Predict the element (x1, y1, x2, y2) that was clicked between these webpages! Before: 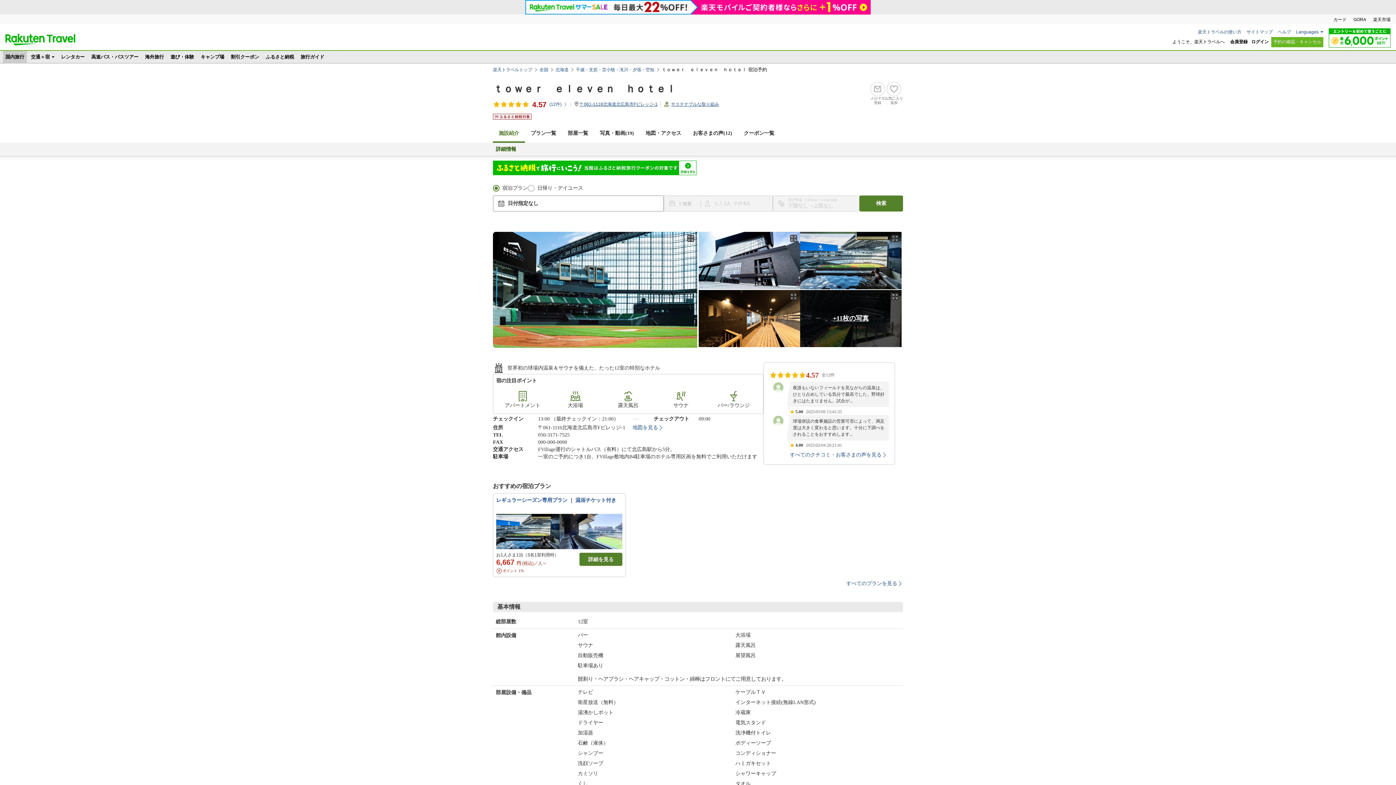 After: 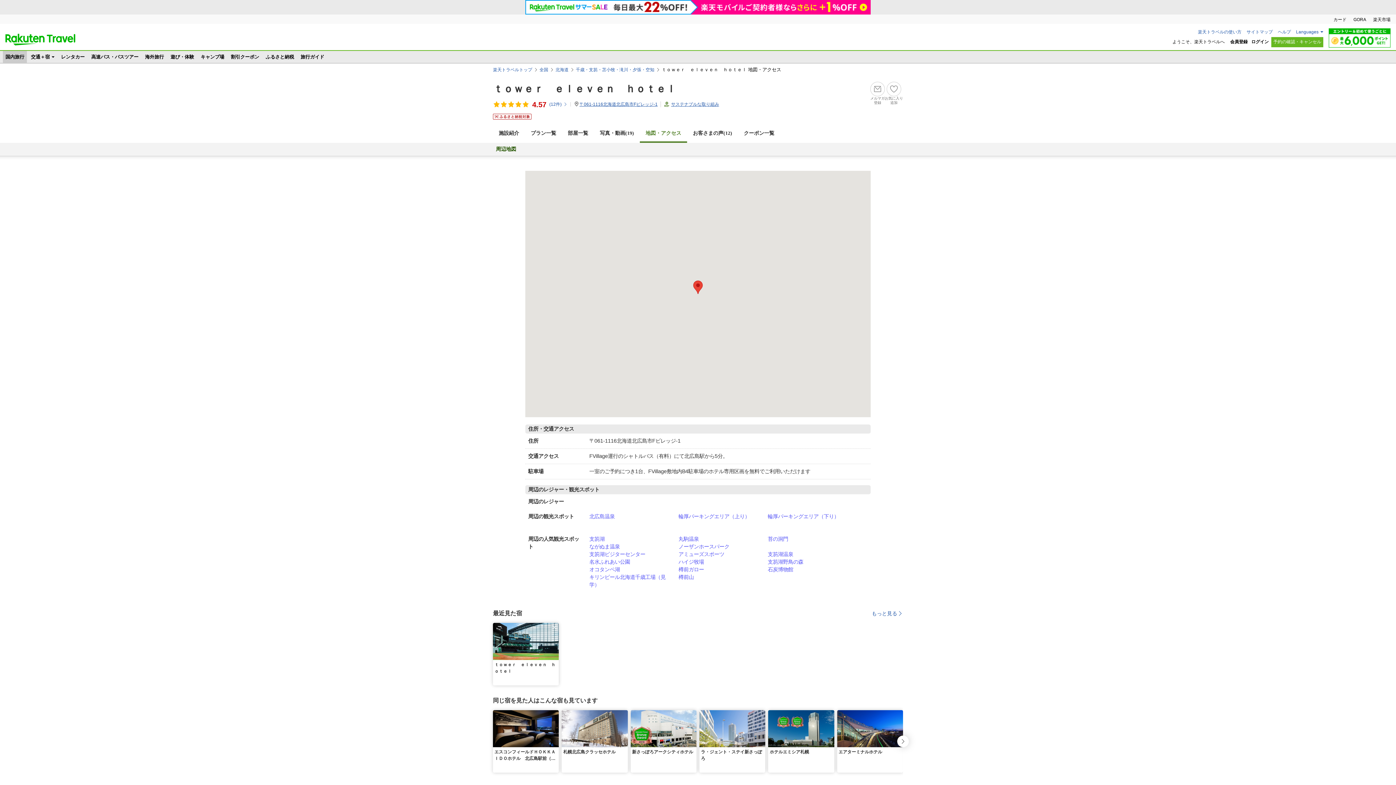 Action: bbox: (640, 125, 687, 141) label: 地図・アクセス